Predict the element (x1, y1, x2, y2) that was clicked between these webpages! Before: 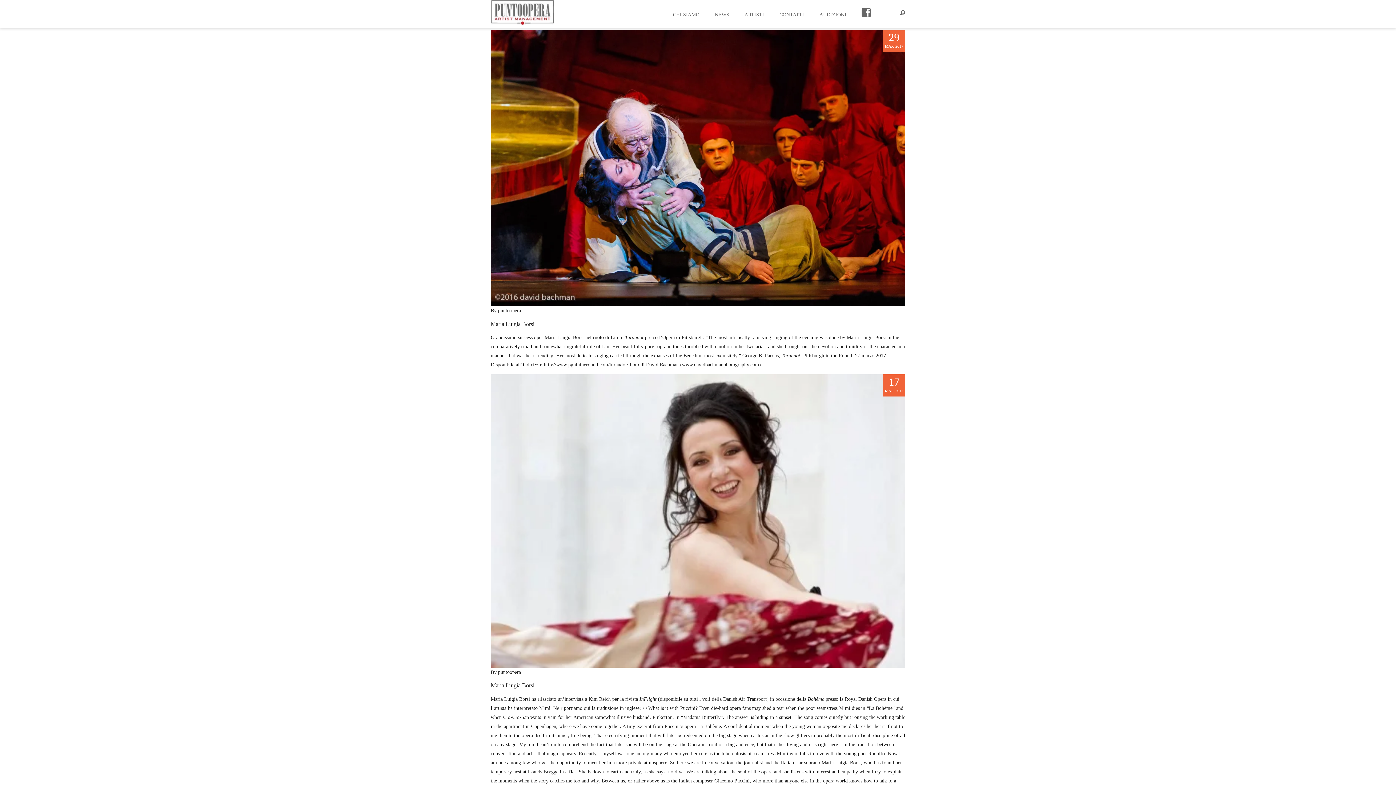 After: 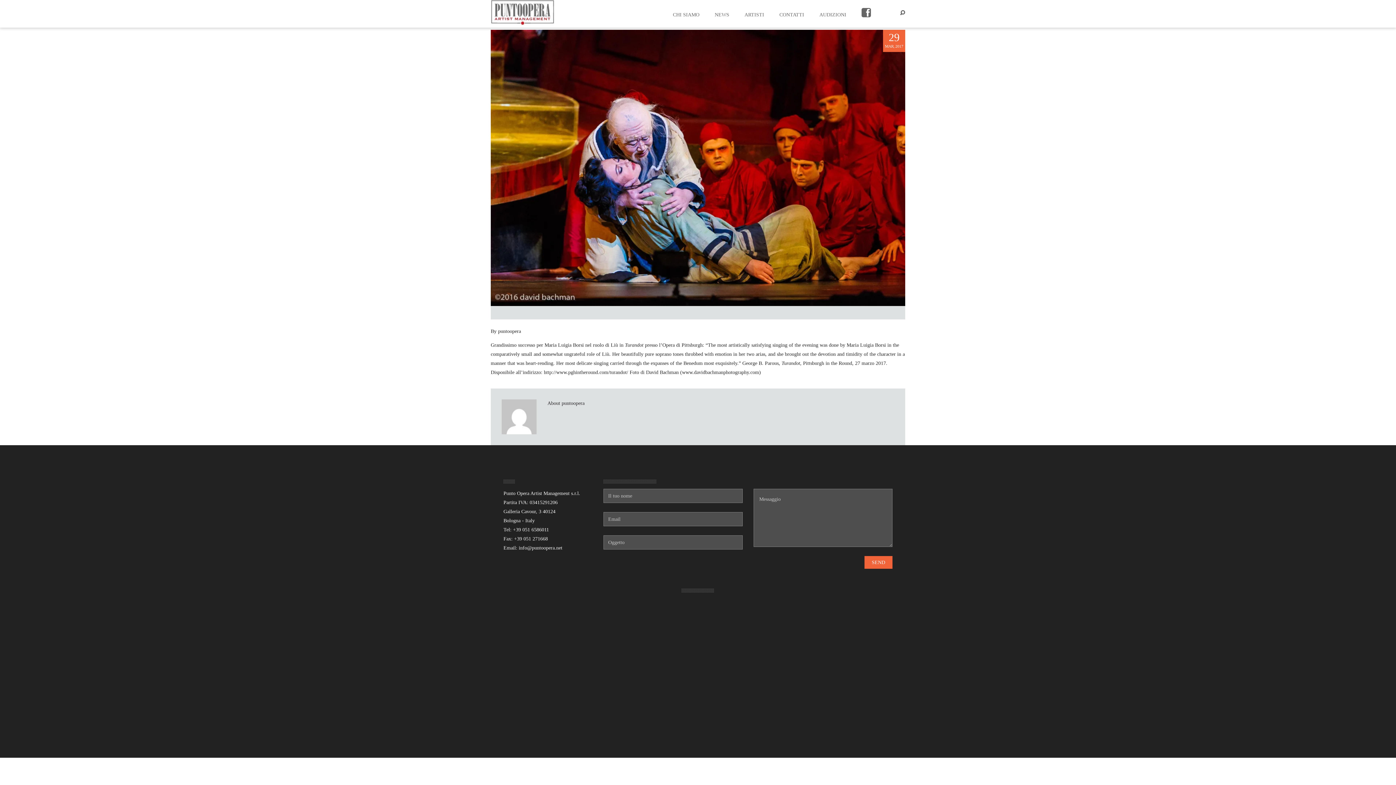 Action: bbox: (490, 321, 534, 327) label: Maria Luigia Borsi